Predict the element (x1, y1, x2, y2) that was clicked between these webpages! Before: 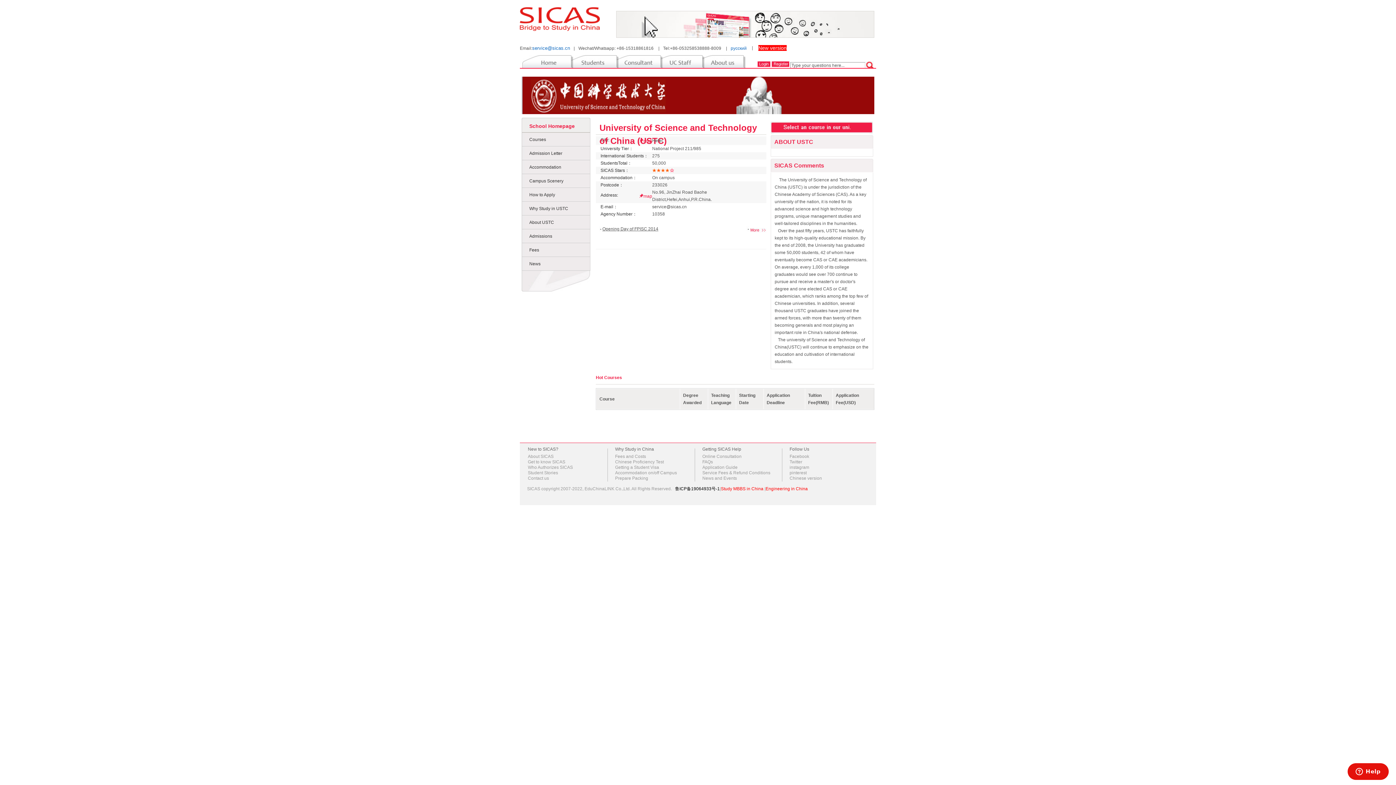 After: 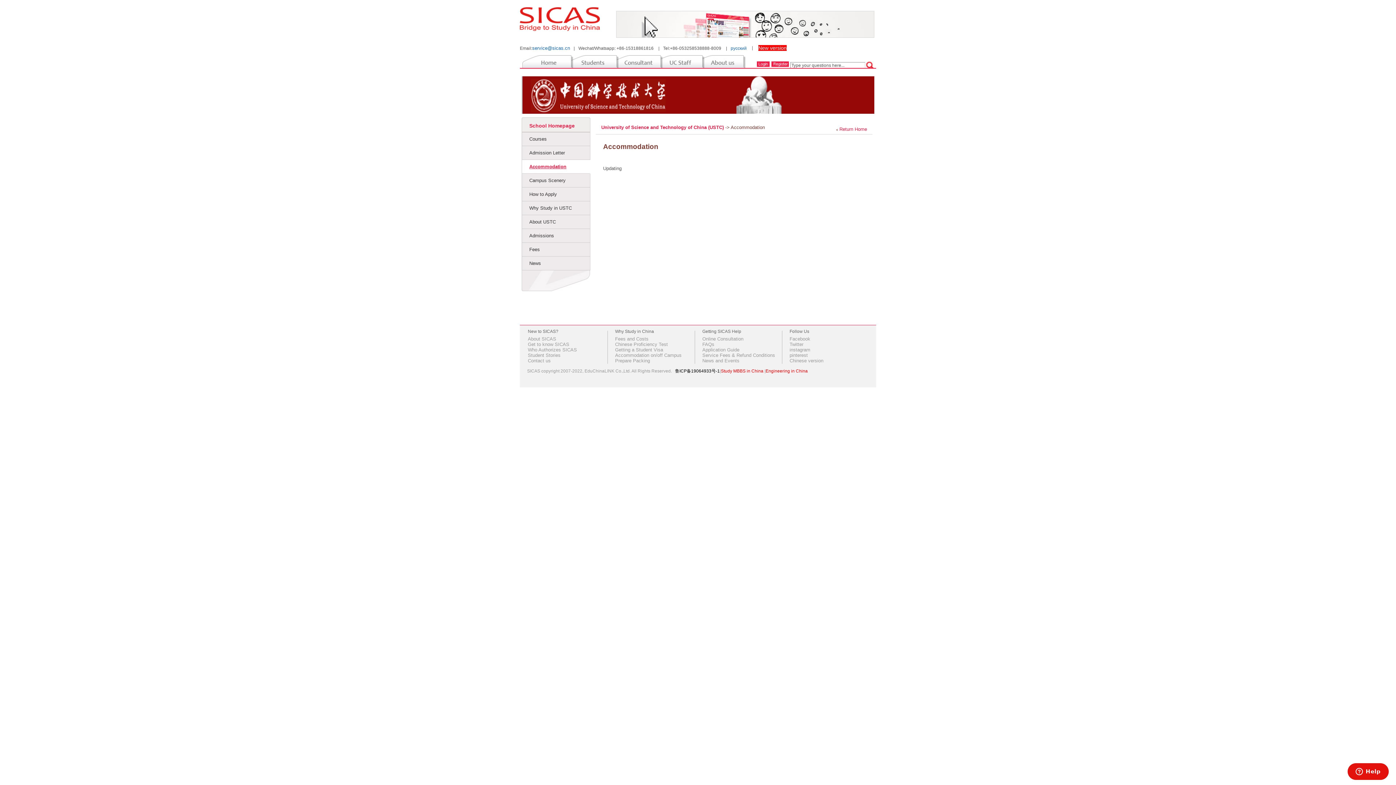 Action: label: Accommodation bbox: (521, 160, 590, 174)